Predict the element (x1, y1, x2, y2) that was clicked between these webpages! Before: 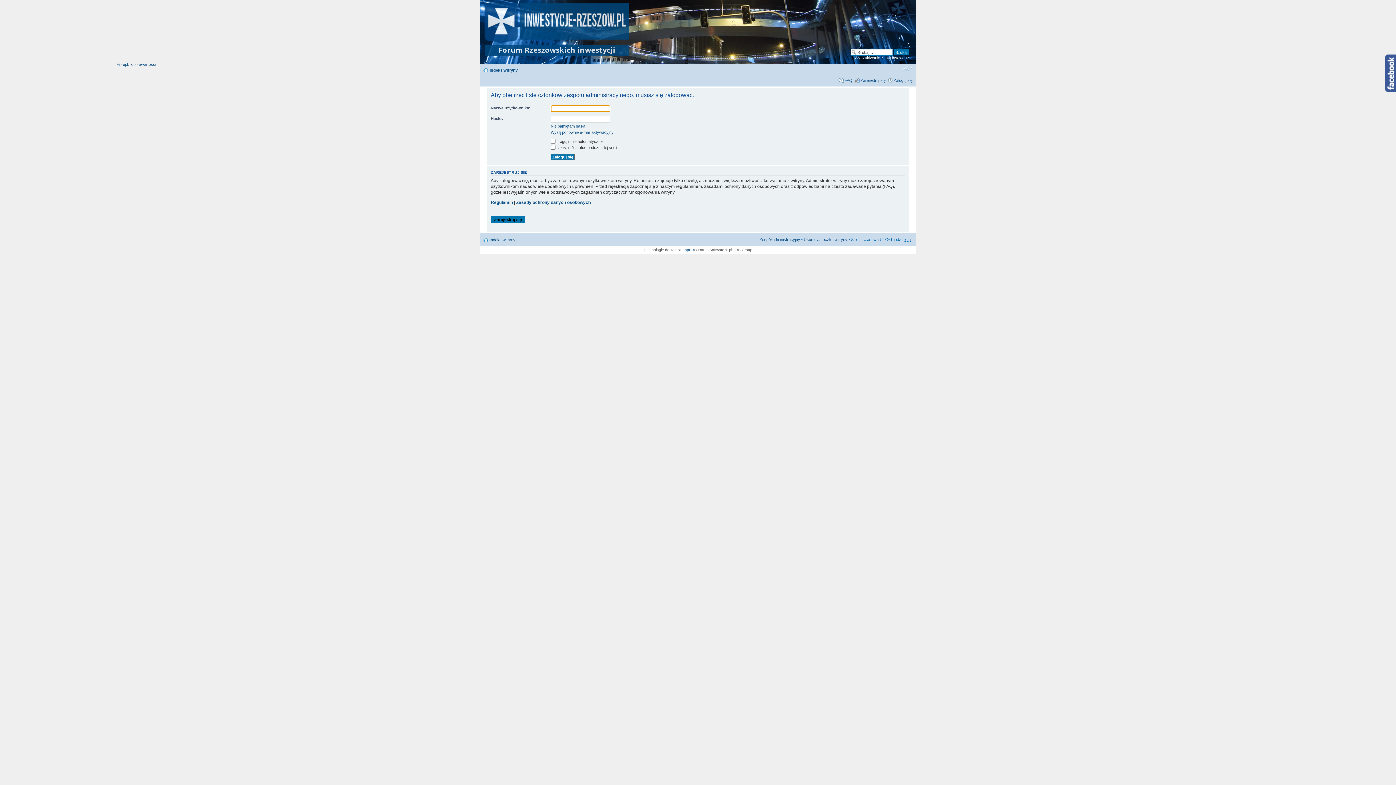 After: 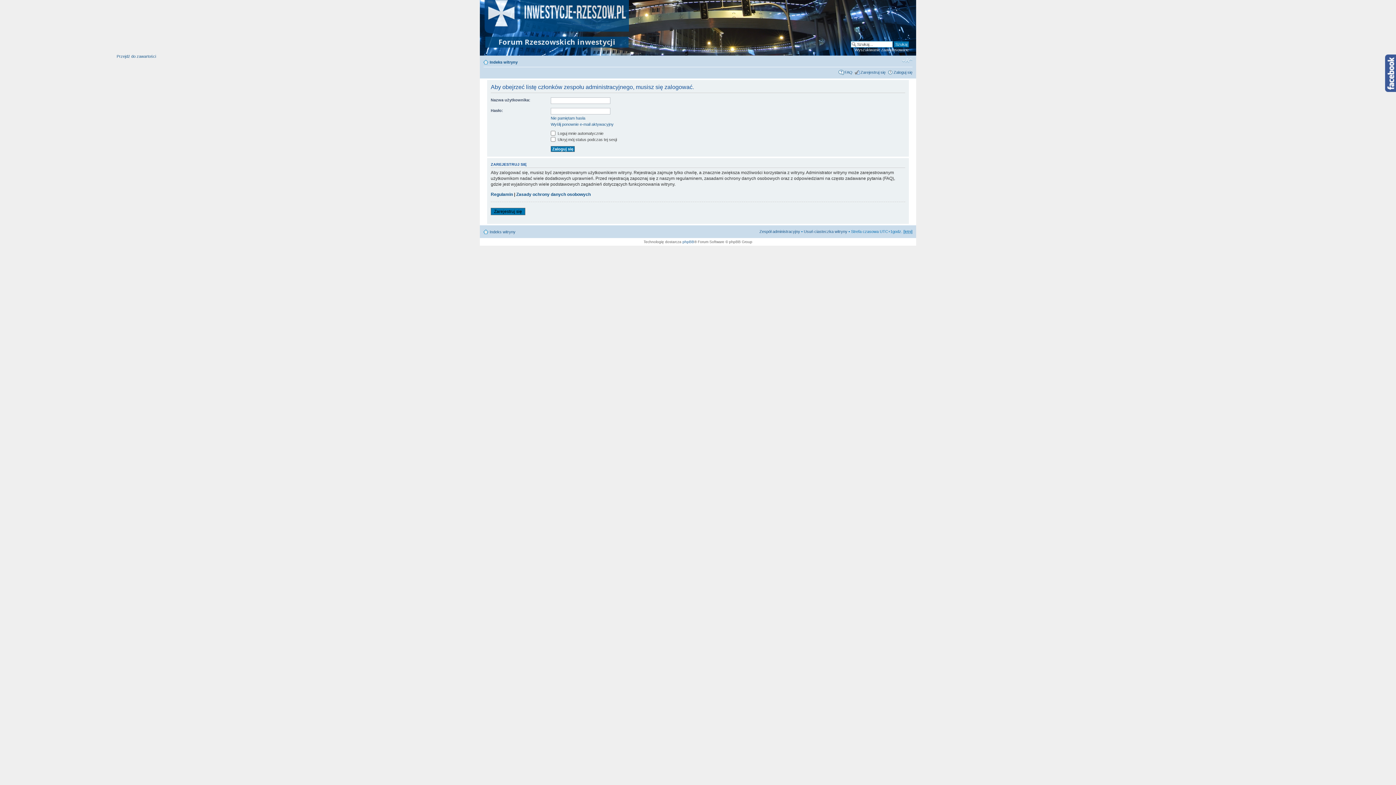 Action: label: Przejdź do zawartości bbox: (116, 62, 156, 66)